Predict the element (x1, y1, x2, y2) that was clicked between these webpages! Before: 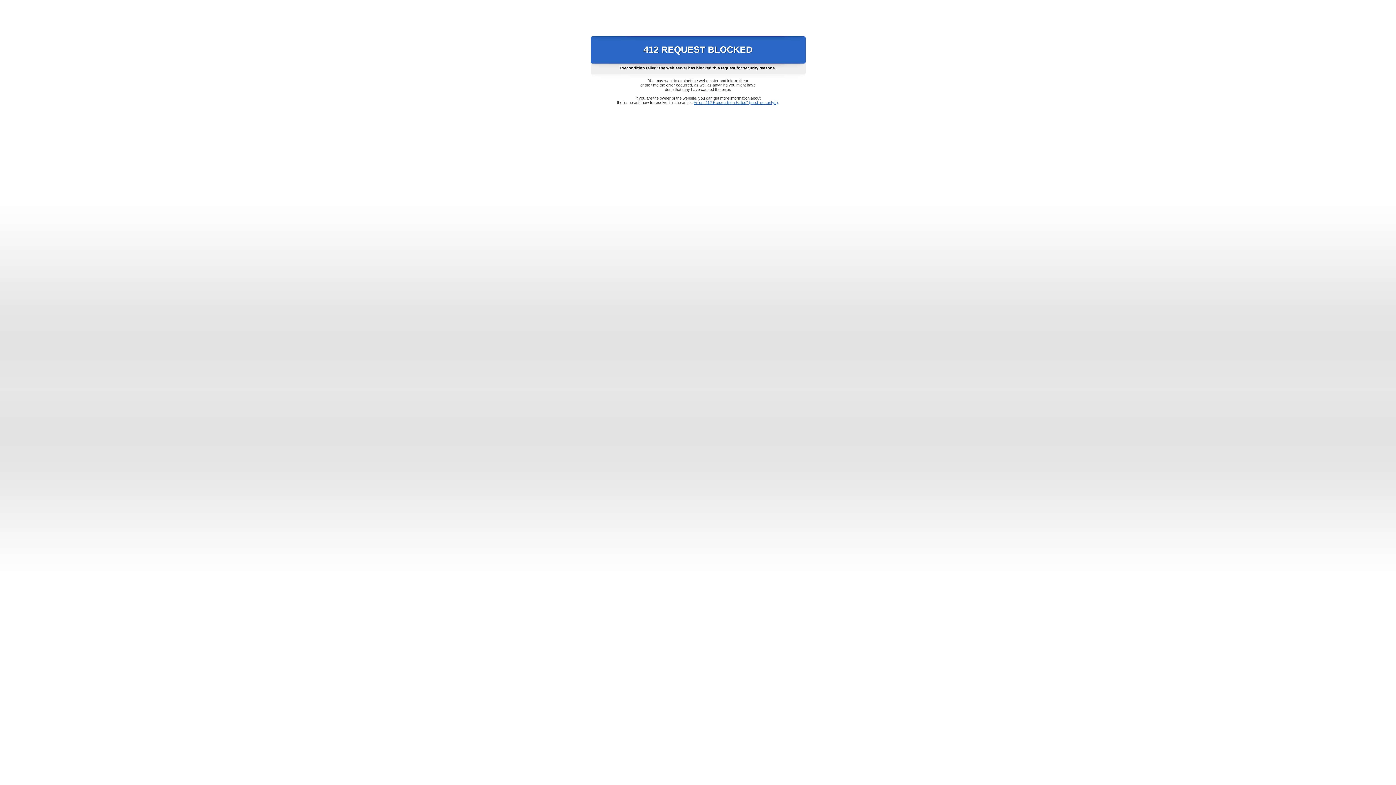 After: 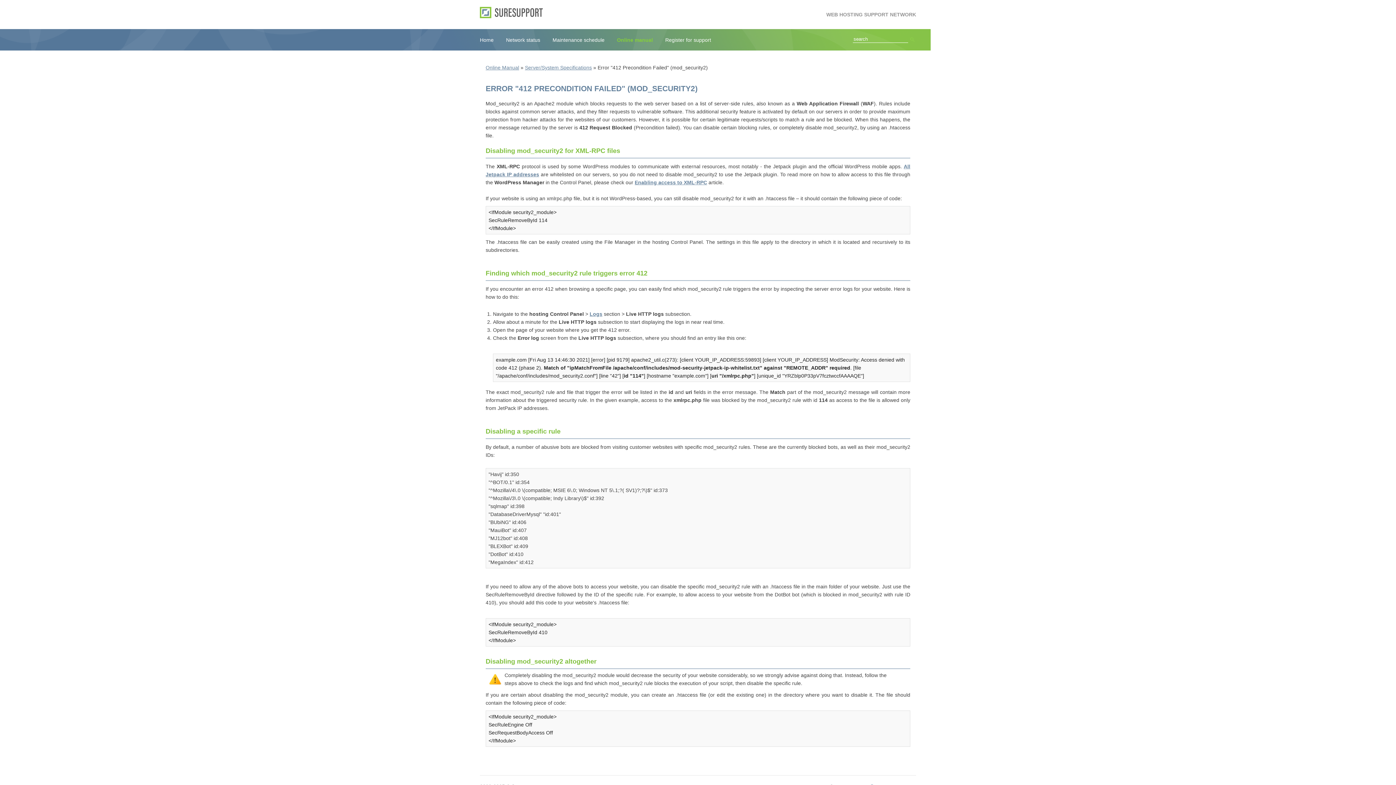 Action: label: Error "412 Precondition Failed" (mod_security2) bbox: (693, 100, 778, 104)